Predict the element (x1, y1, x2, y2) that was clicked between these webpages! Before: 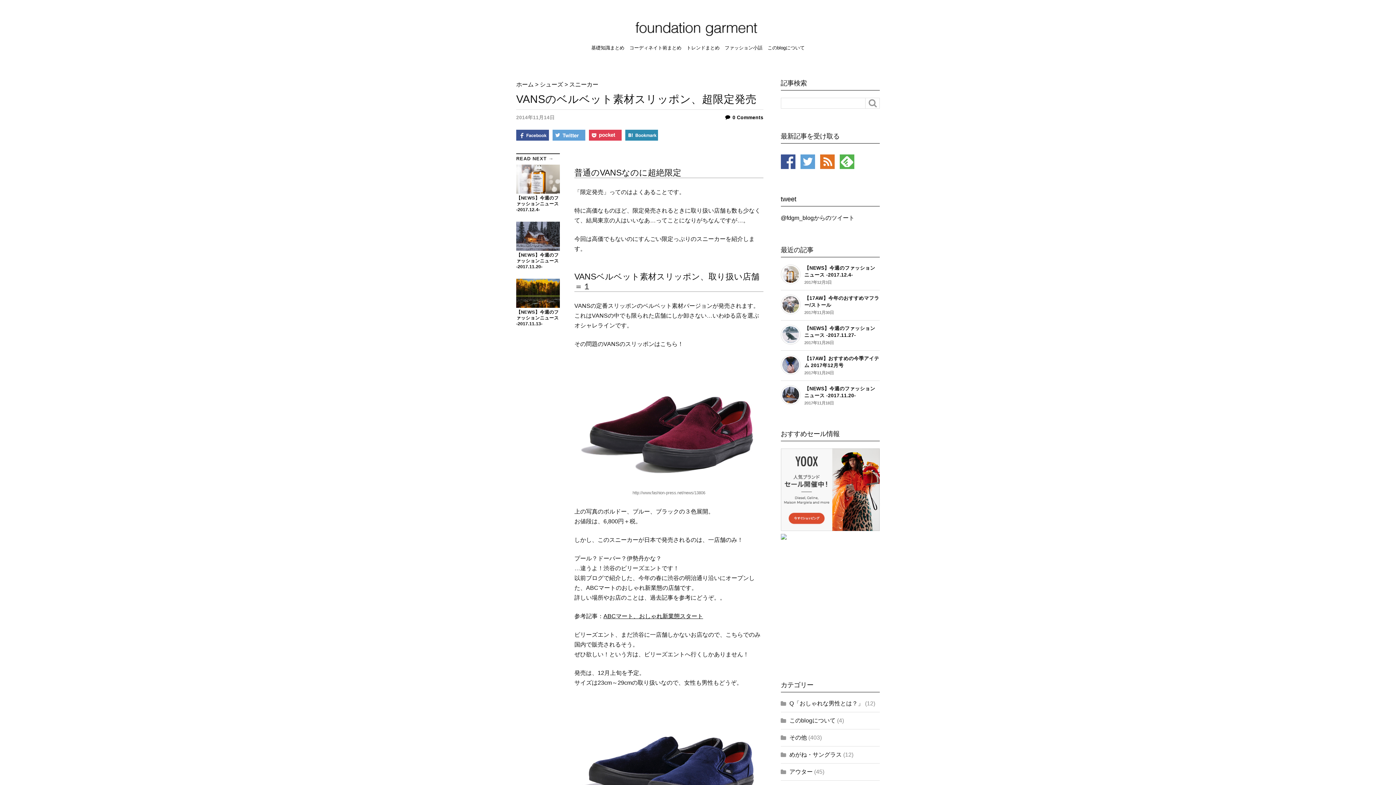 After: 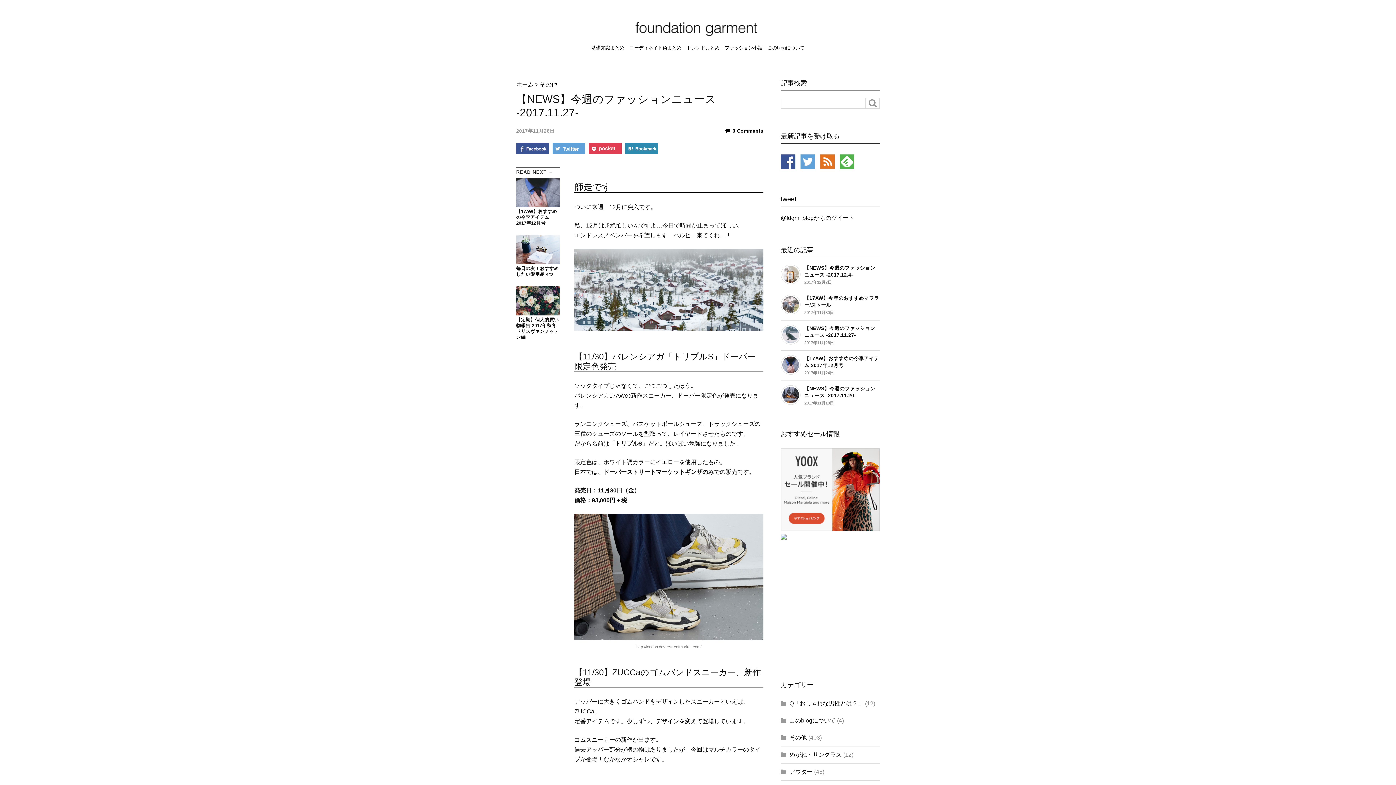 Action: label: 【NEWS】今週のファッションニュース -2017.11.27-

2017年11月26日 bbox: (780, 325, 880, 346)